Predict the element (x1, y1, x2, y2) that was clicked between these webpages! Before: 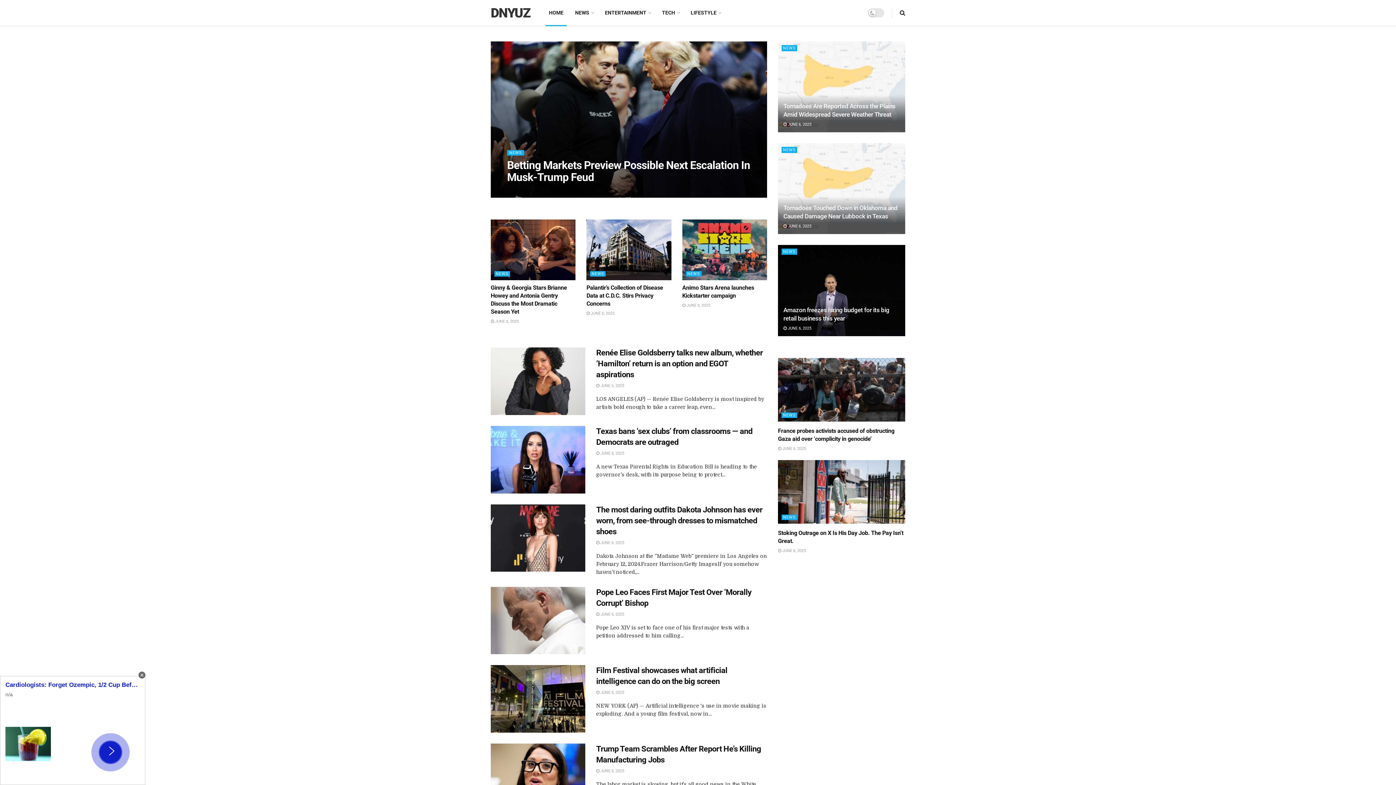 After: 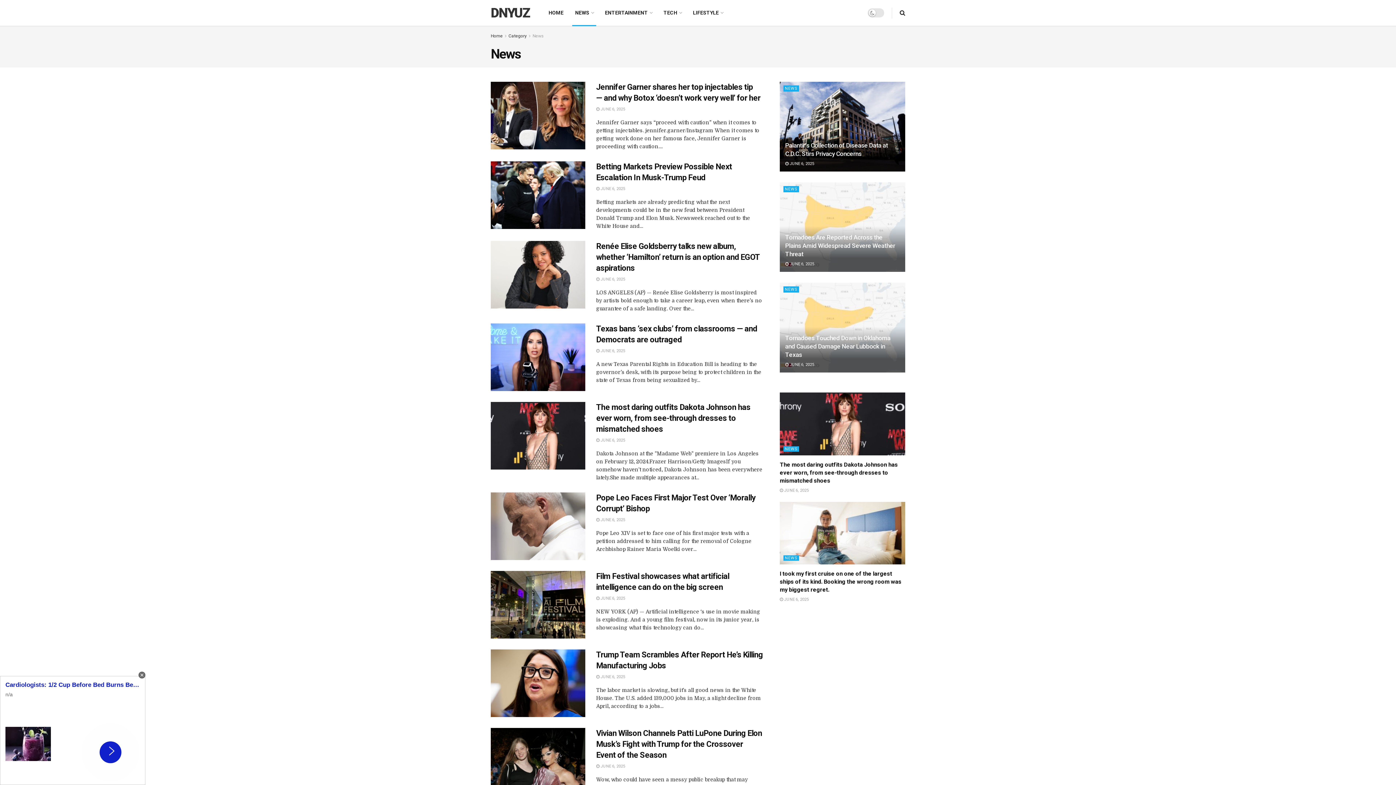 Action: bbox: (781, 248, 797, 255) label: NEWS